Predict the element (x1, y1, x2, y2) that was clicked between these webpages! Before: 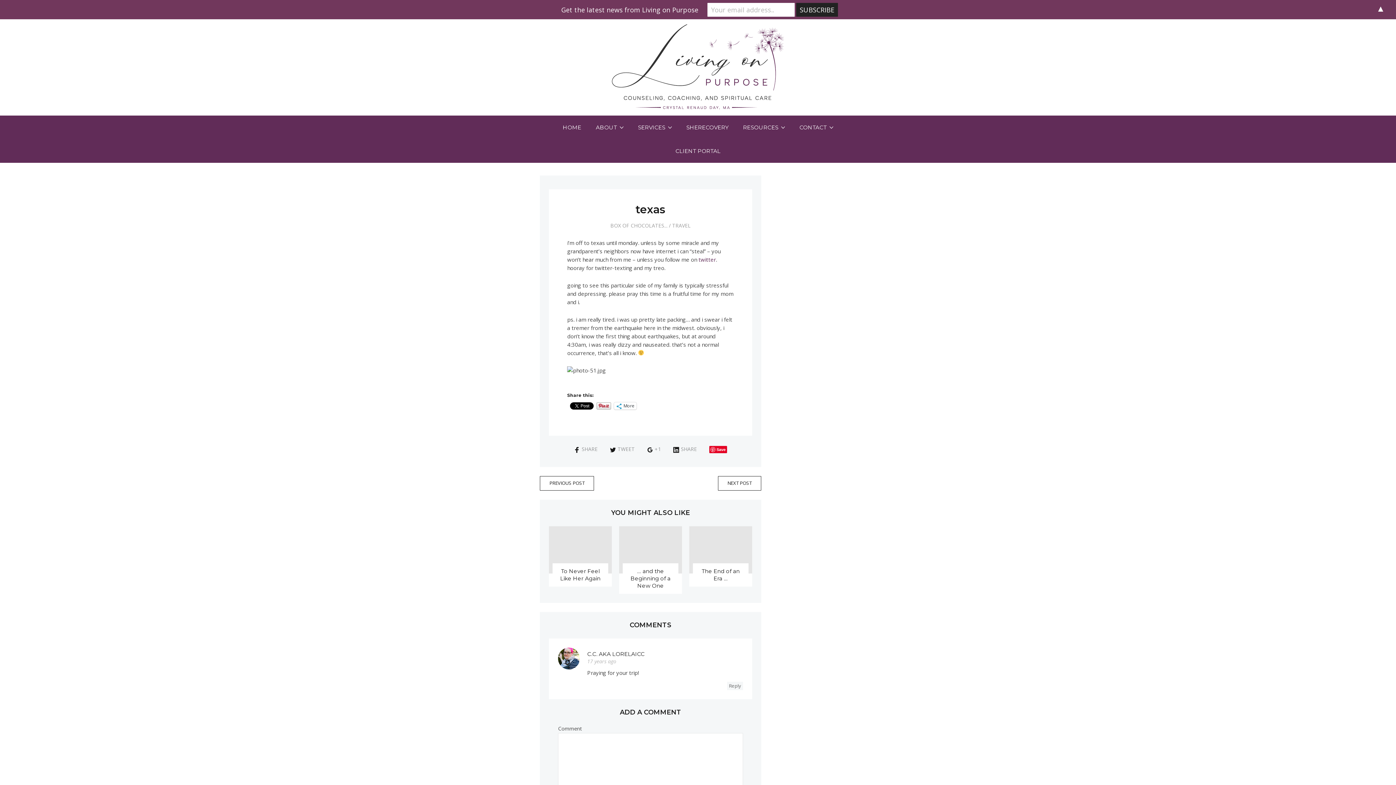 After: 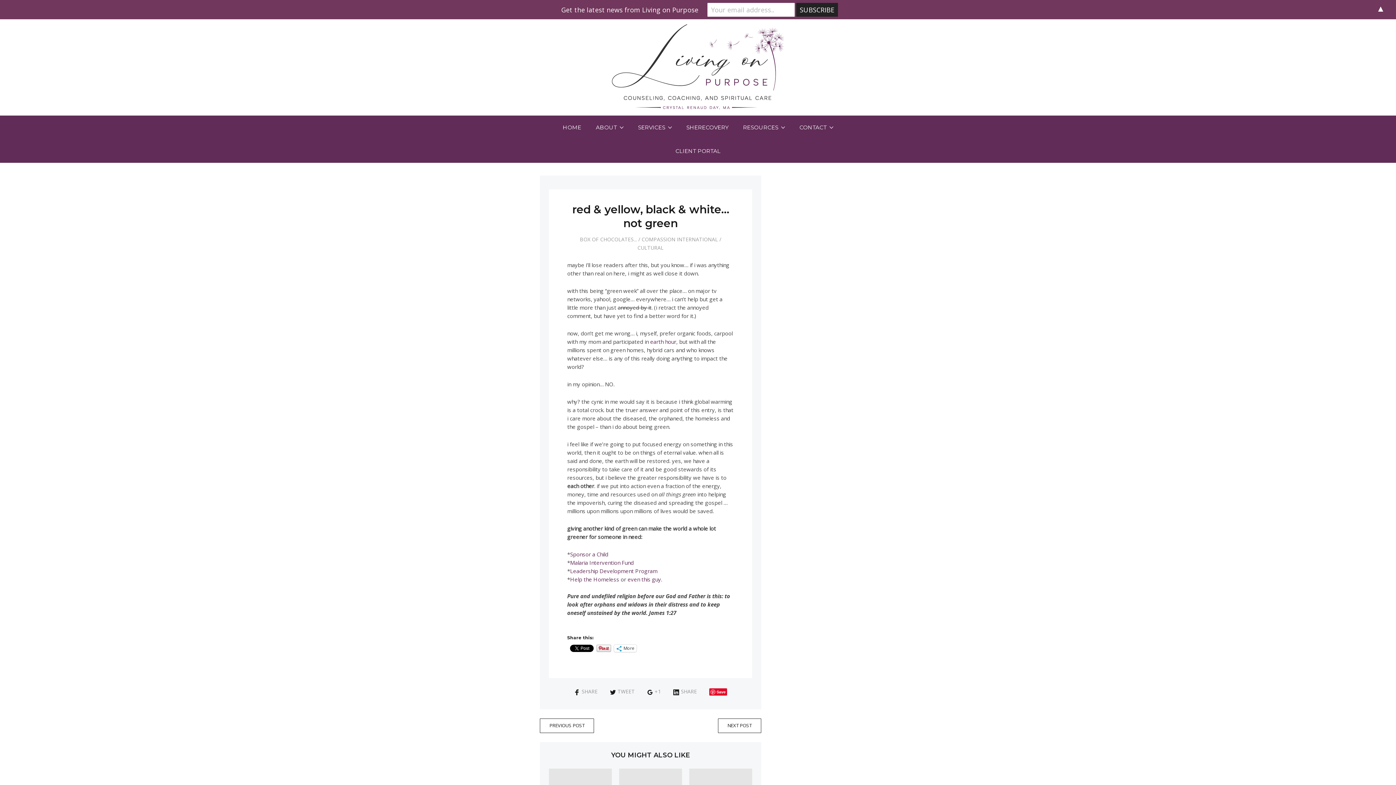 Action: bbox: (718, 476, 761, 490) label: NEXT POST